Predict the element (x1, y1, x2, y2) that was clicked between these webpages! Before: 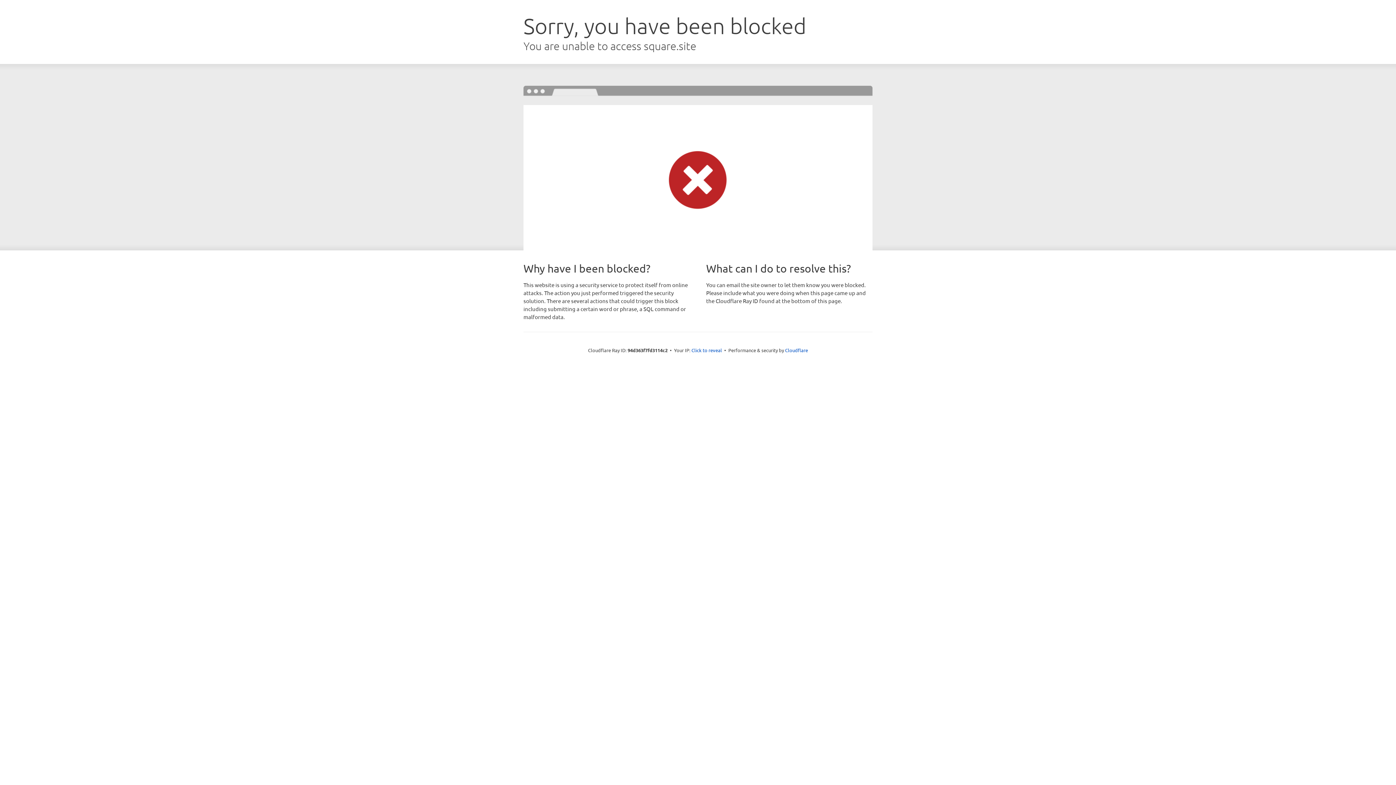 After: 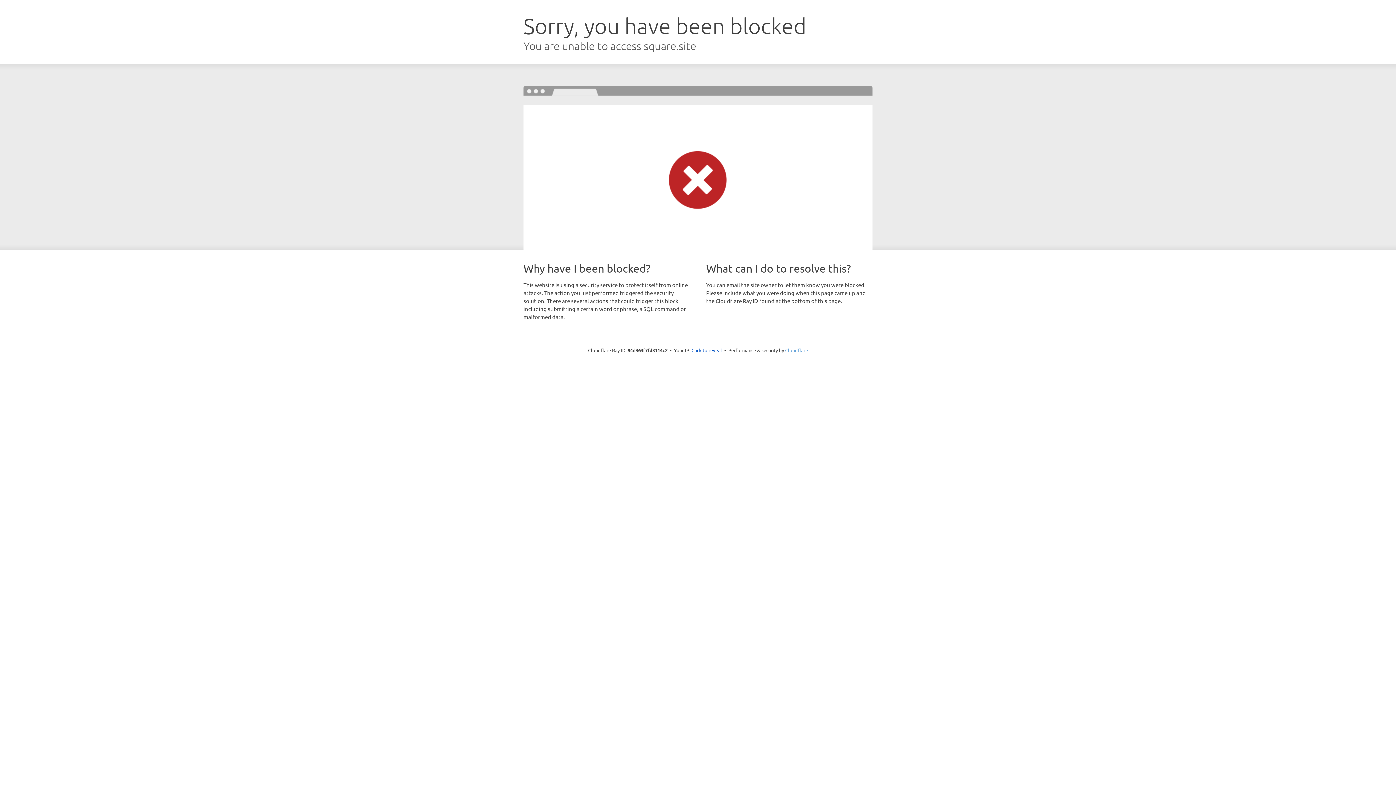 Action: bbox: (785, 347, 808, 353) label: Cloudflare